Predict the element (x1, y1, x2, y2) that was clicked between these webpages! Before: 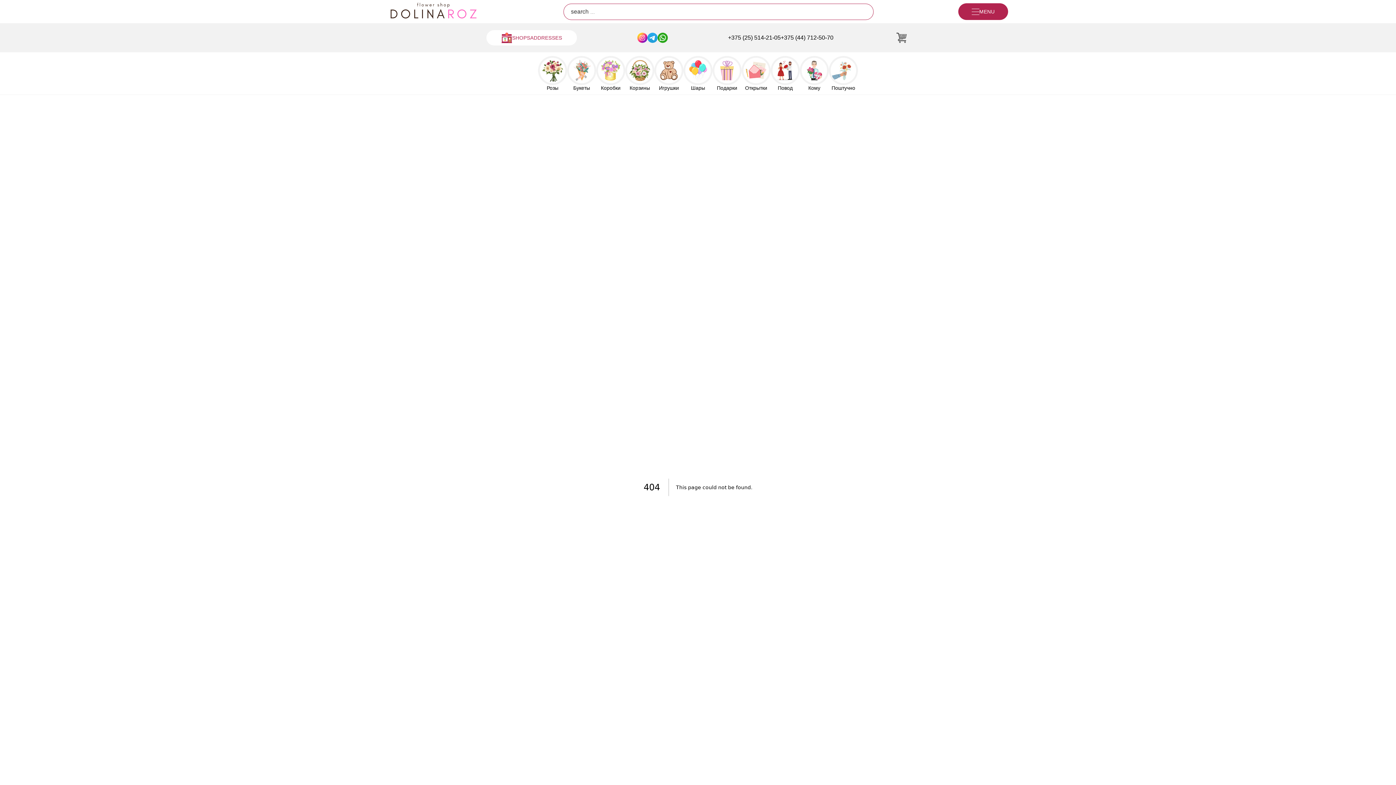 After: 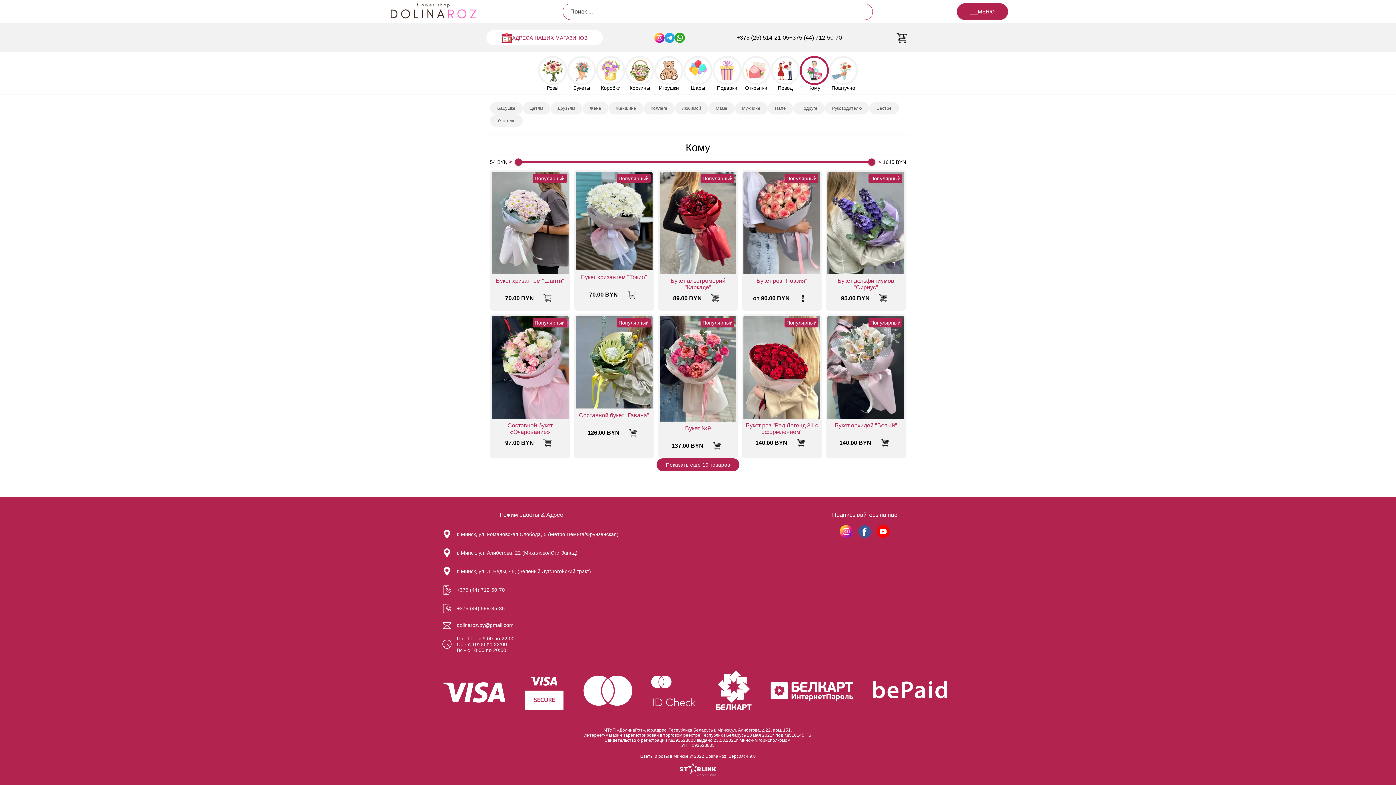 Action: bbox: (800, 56, 829, 90) label: Кому